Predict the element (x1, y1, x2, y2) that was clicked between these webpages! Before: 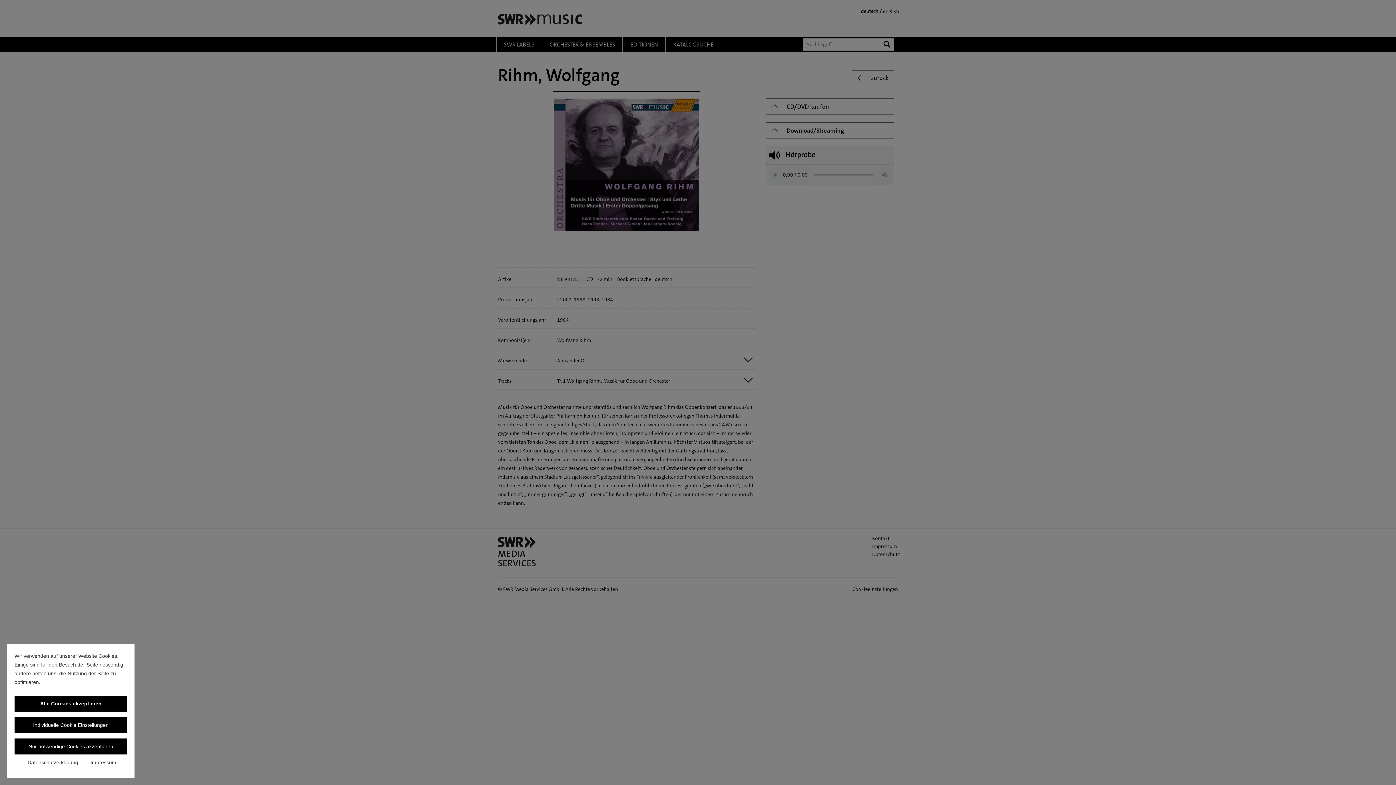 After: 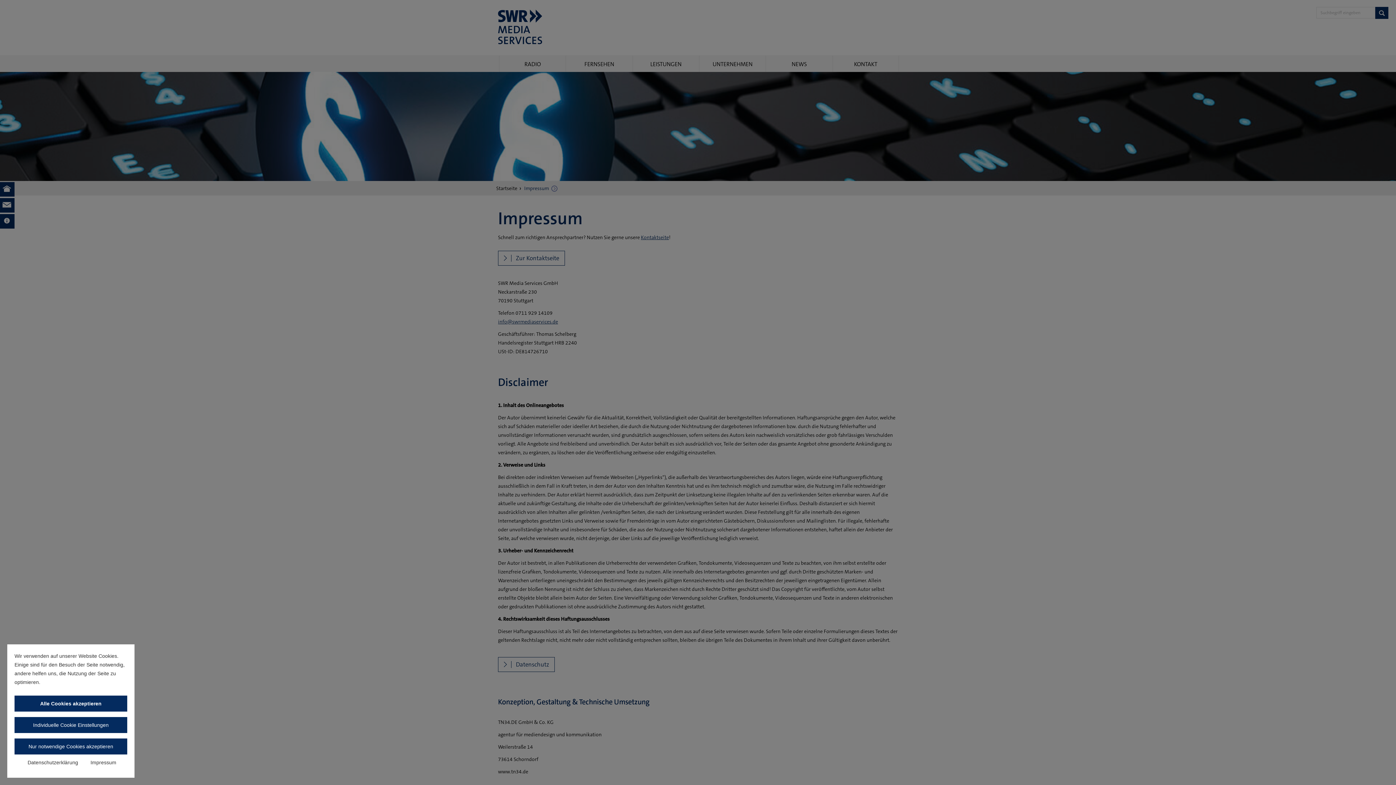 Action: bbox: (90, 758, 116, 767) label: Impressum